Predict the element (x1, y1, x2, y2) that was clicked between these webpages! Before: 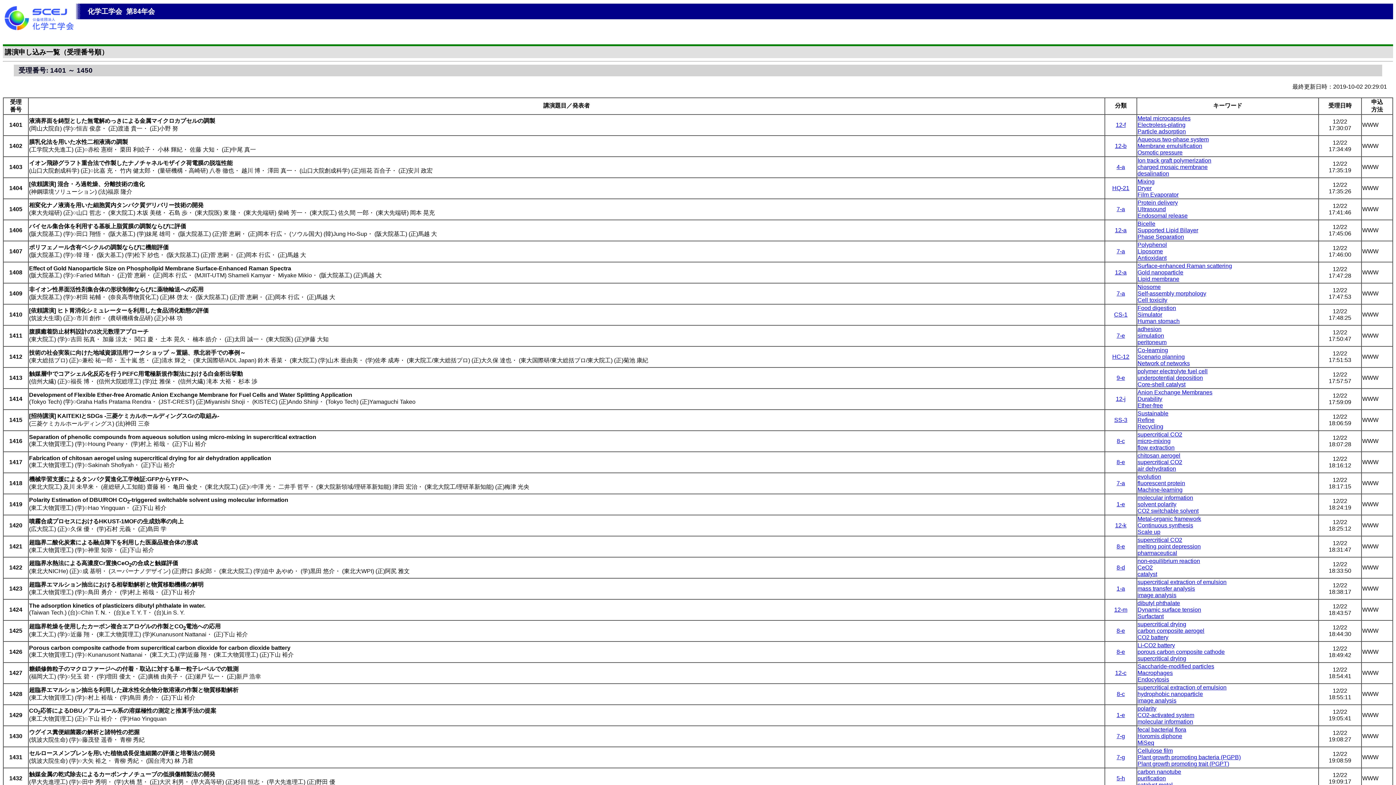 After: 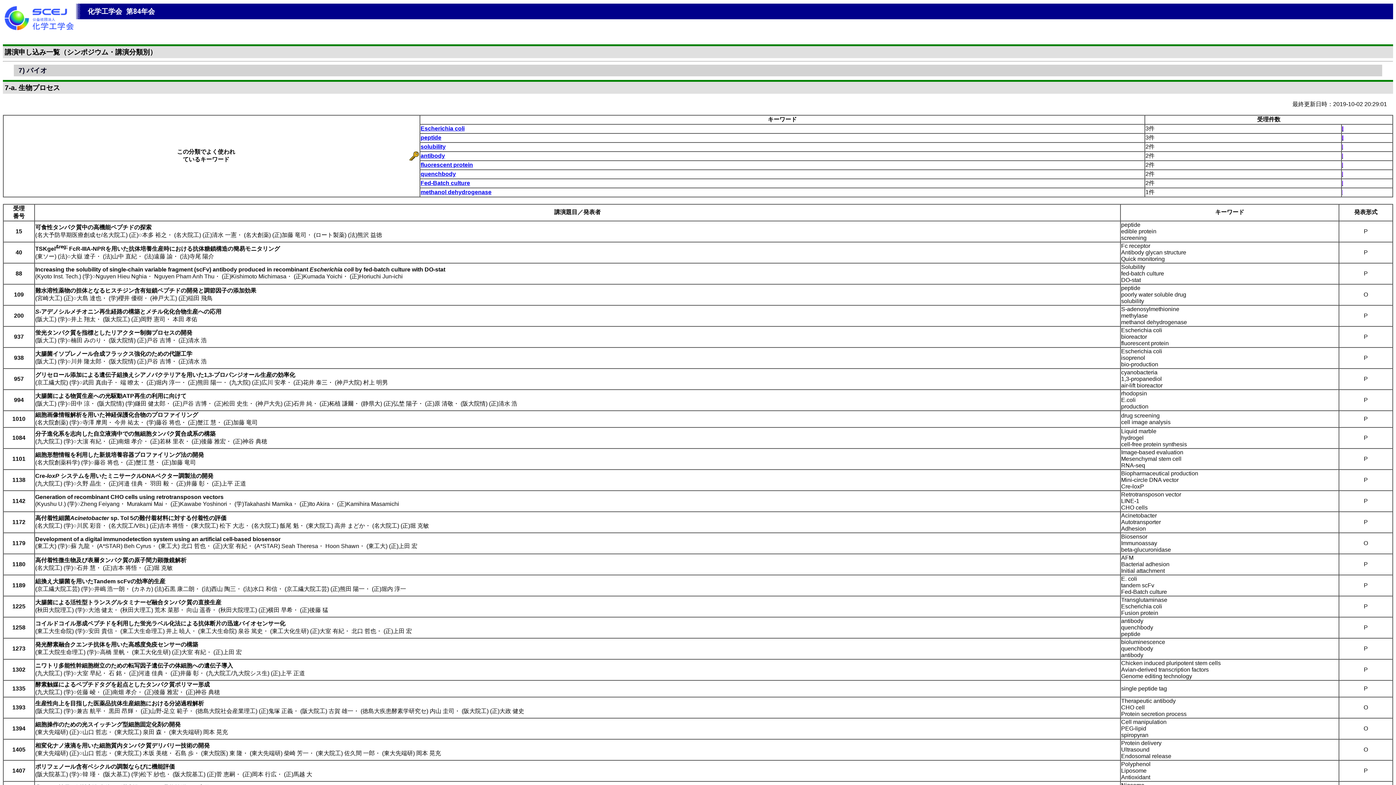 Action: label: 7-a bbox: (1116, 248, 1125, 254)